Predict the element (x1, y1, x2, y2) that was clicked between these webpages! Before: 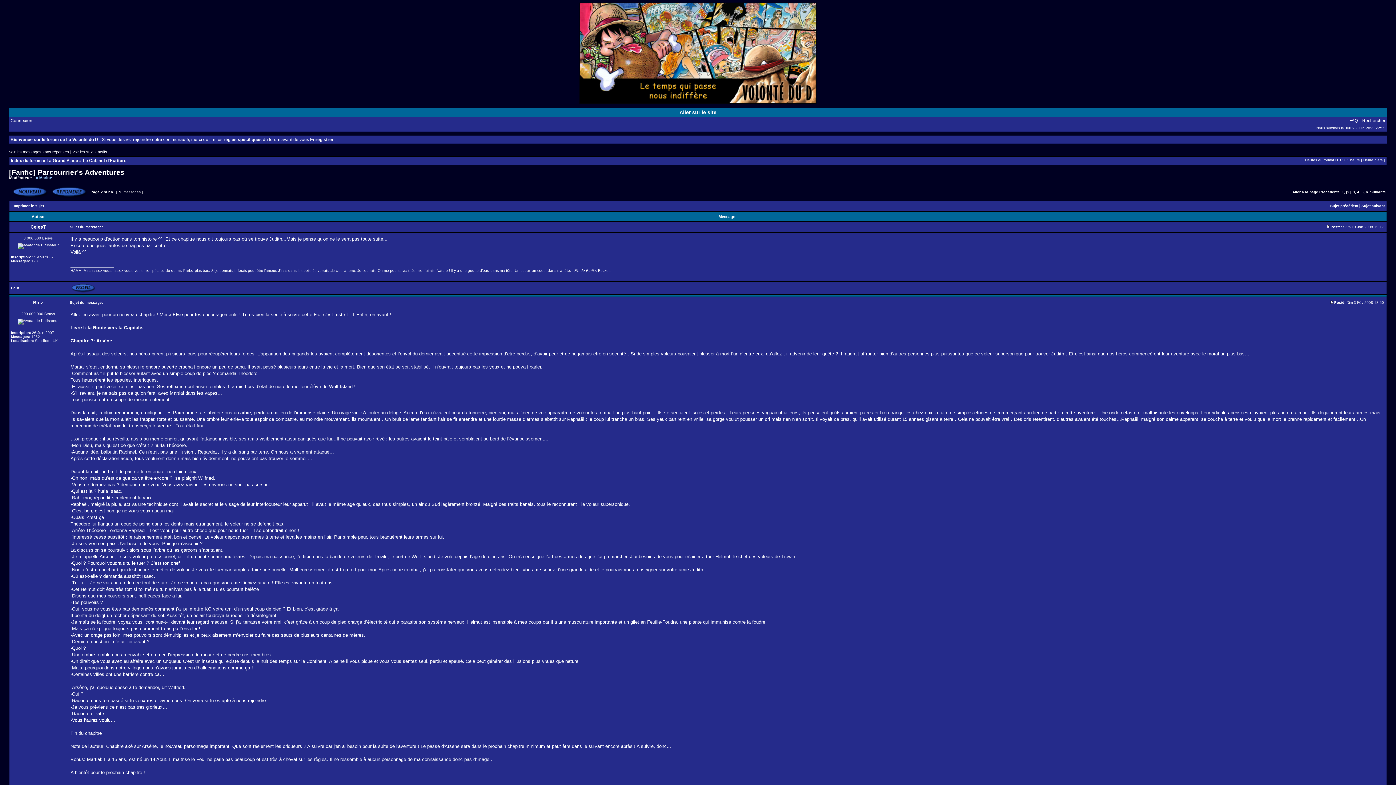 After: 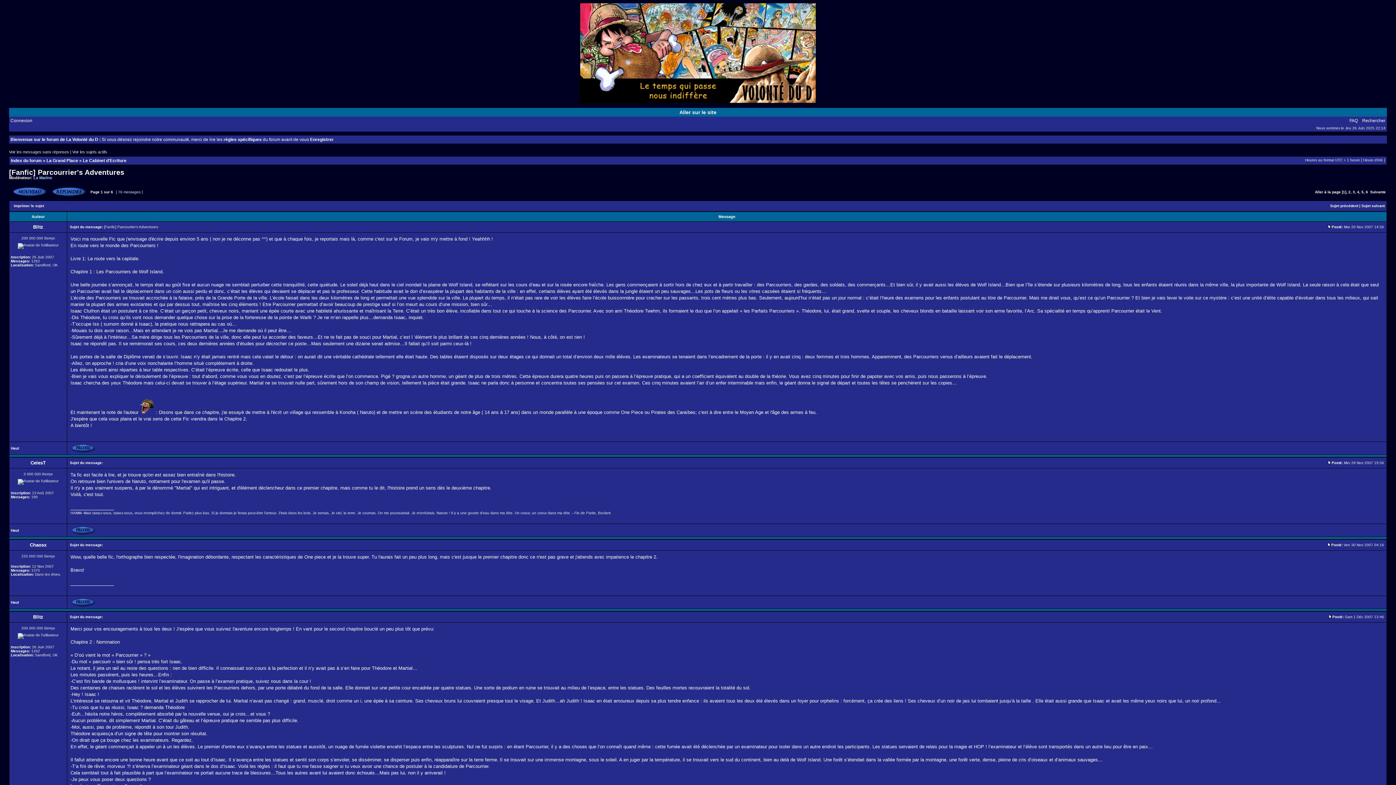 Action: bbox: (1319, 190, 1340, 194) label: Précédente